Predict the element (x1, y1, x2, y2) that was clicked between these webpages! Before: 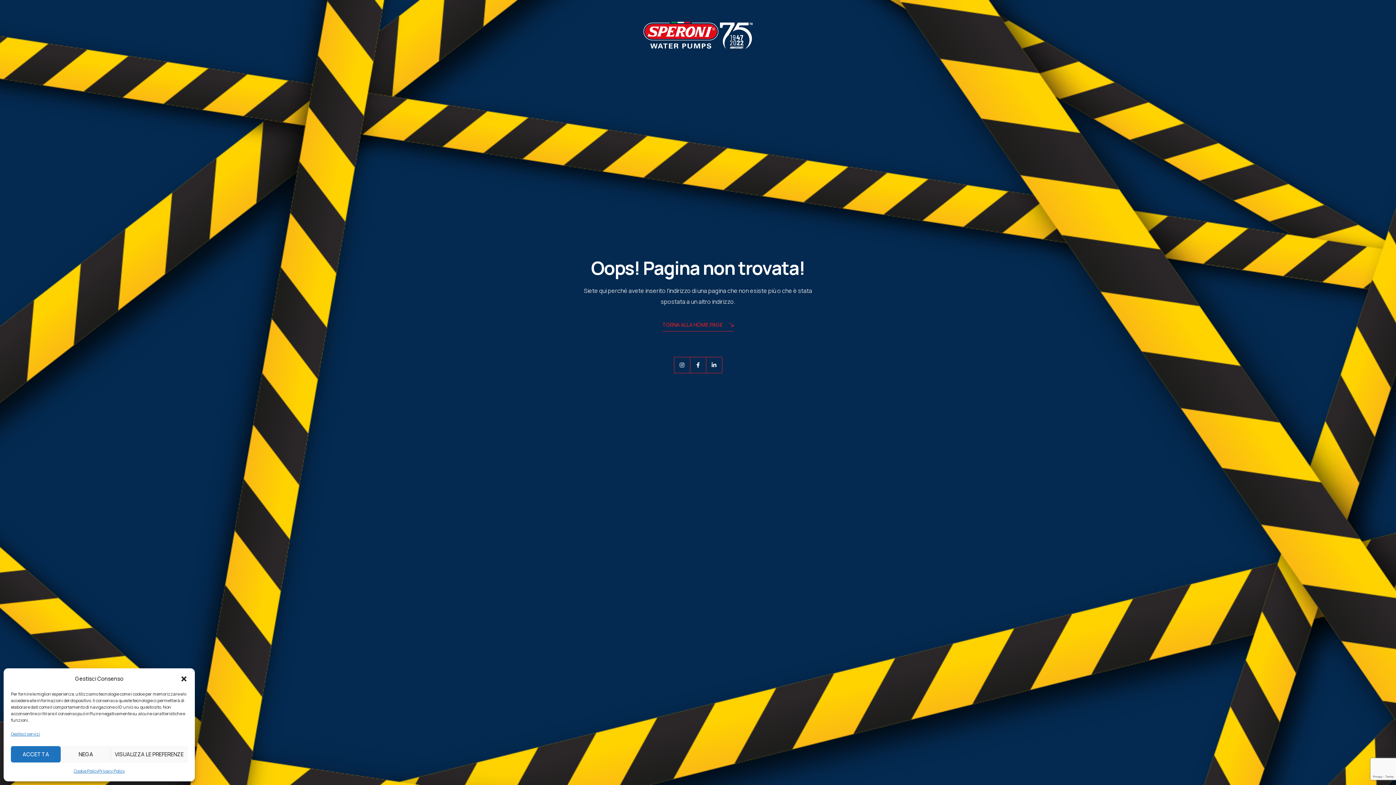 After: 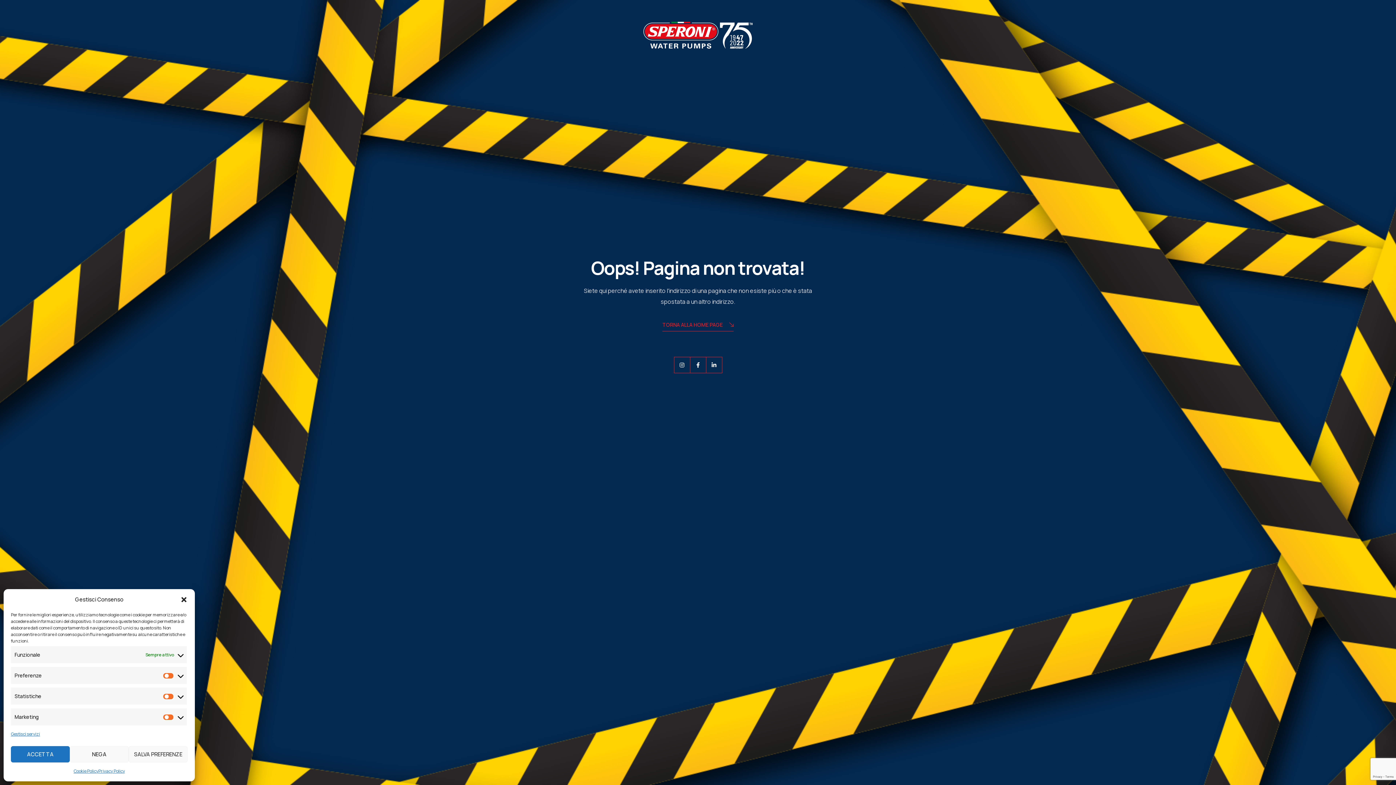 Action: bbox: (110, 746, 187, 762) label: VISUALIZZA LE PREFERENZE